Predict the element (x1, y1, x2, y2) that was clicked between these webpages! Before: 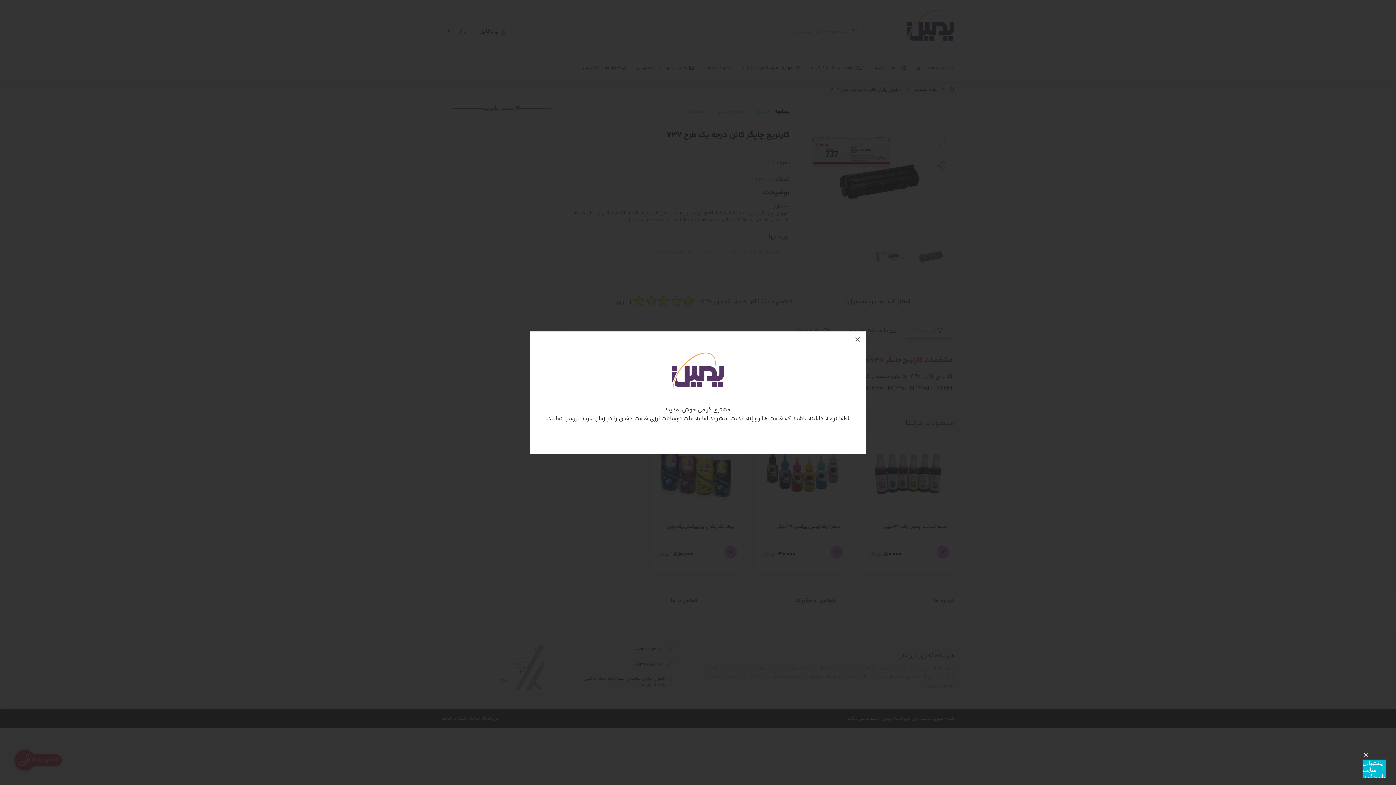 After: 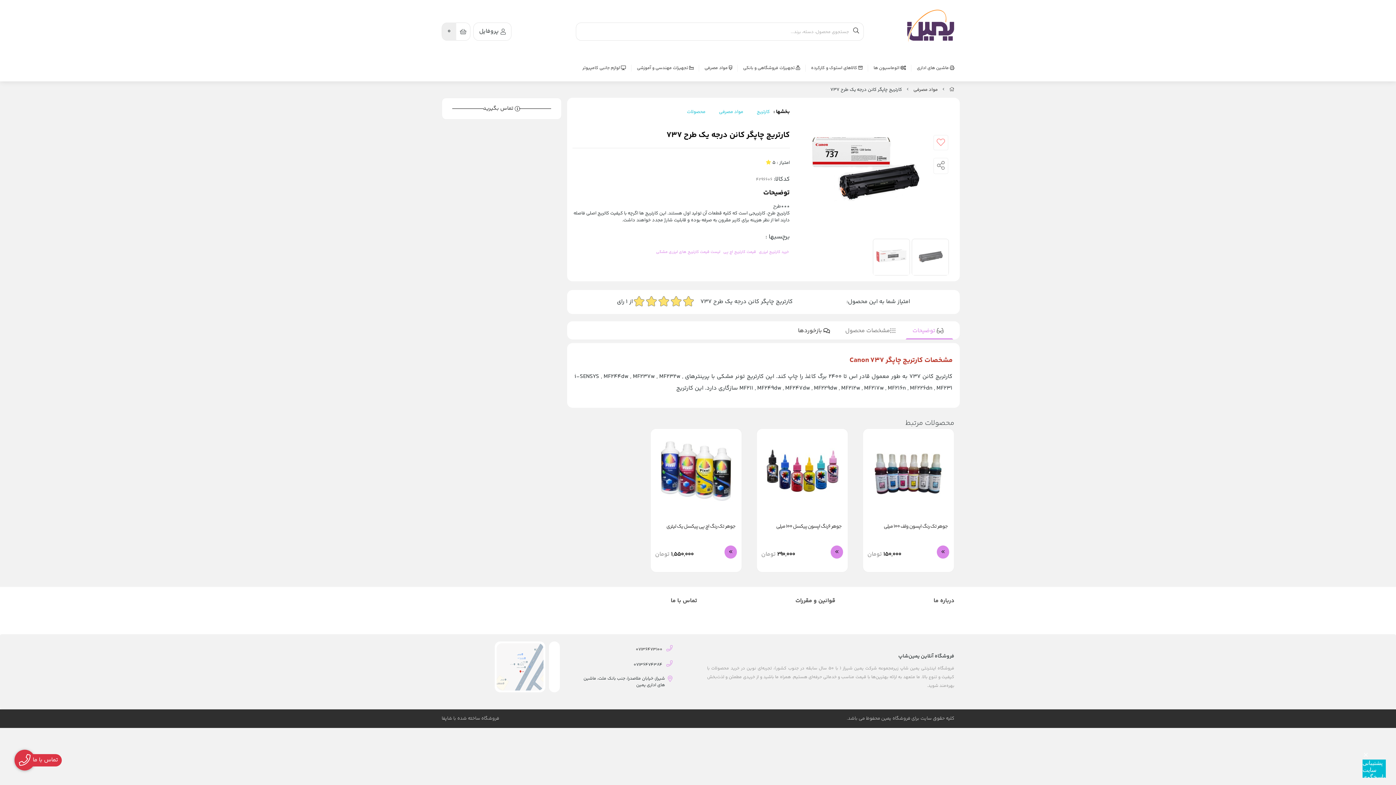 Action: bbox: (849, 331, 865, 347)